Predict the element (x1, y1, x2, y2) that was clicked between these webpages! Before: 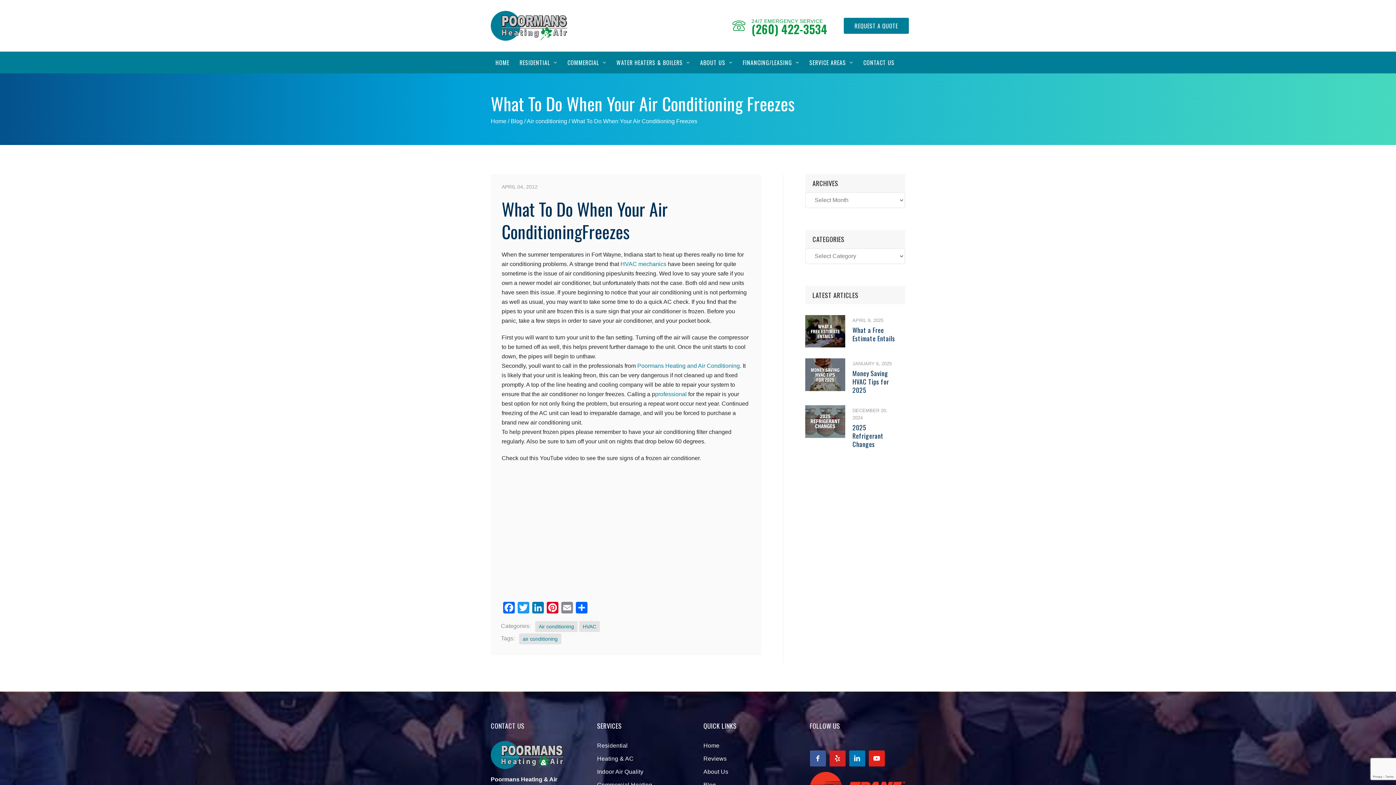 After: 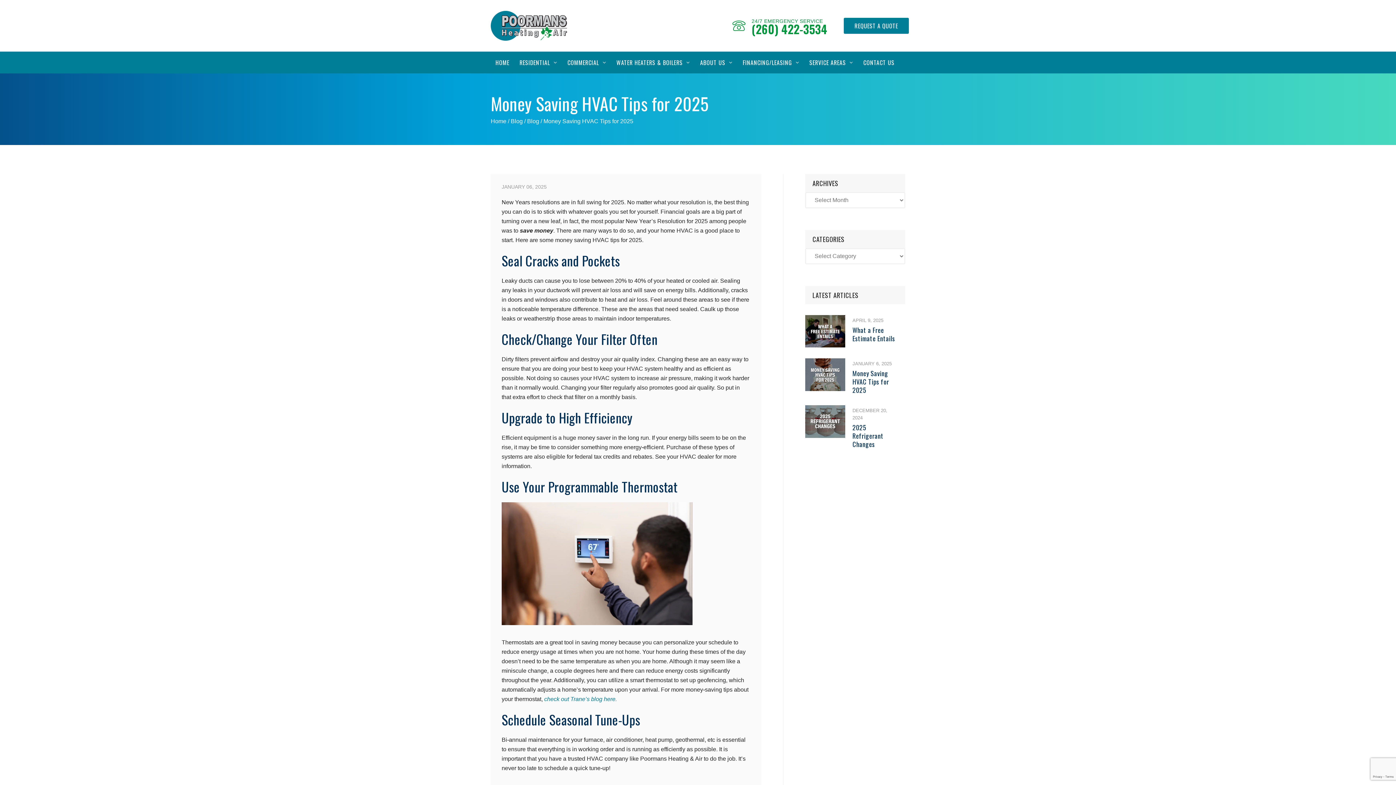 Action: label: Money Saving HVAC Tips for 2025 bbox: (852, 368, 889, 395)